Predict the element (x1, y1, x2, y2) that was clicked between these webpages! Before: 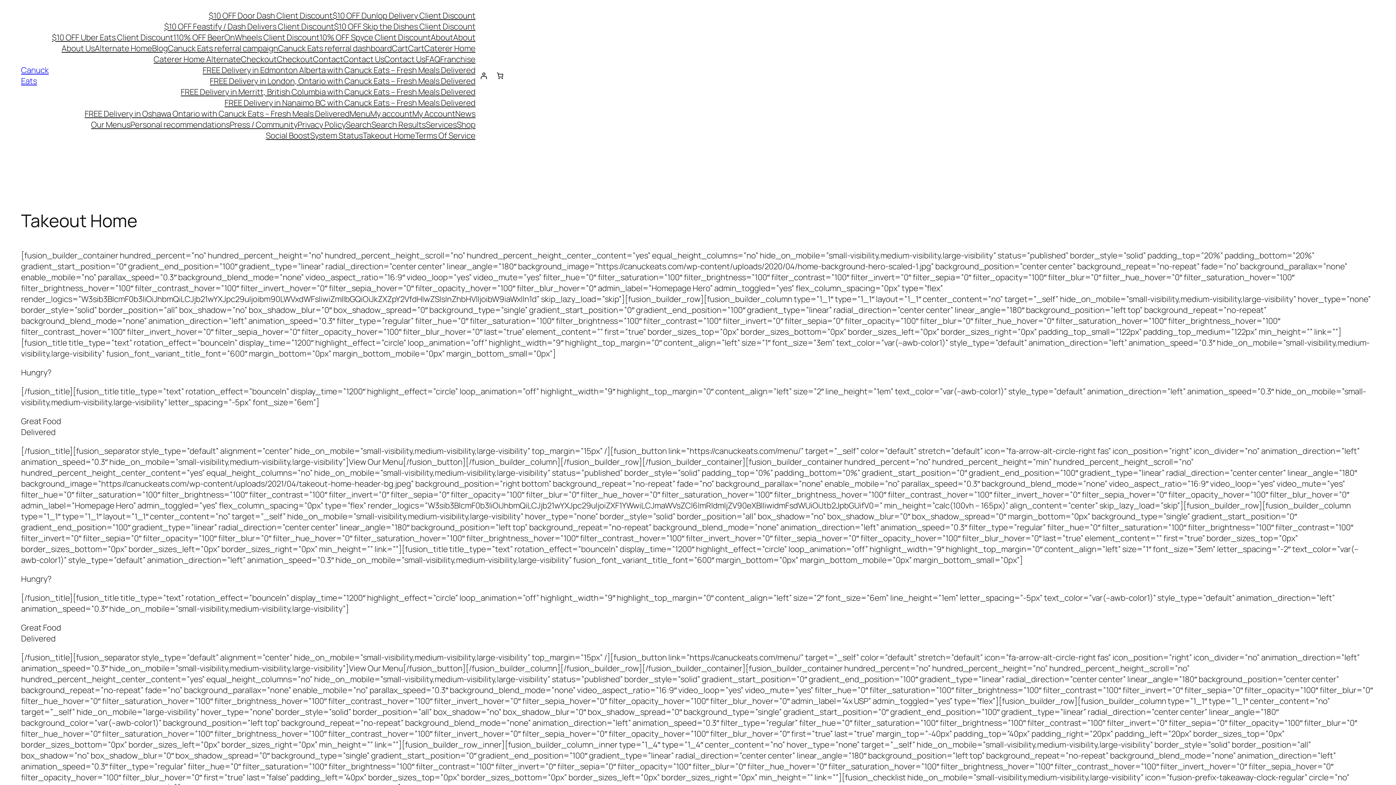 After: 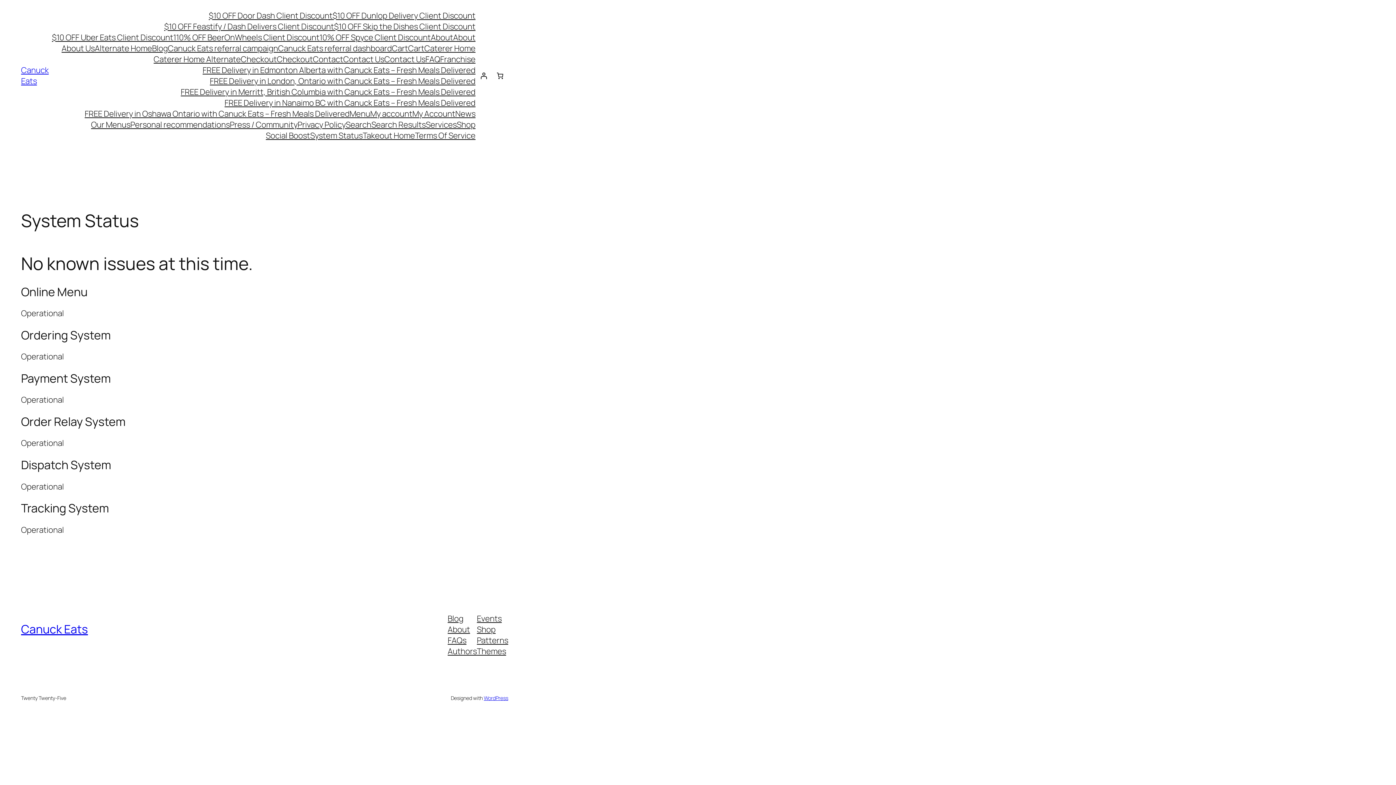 Action: label: System Status bbox: (310, 130, 362, 141)